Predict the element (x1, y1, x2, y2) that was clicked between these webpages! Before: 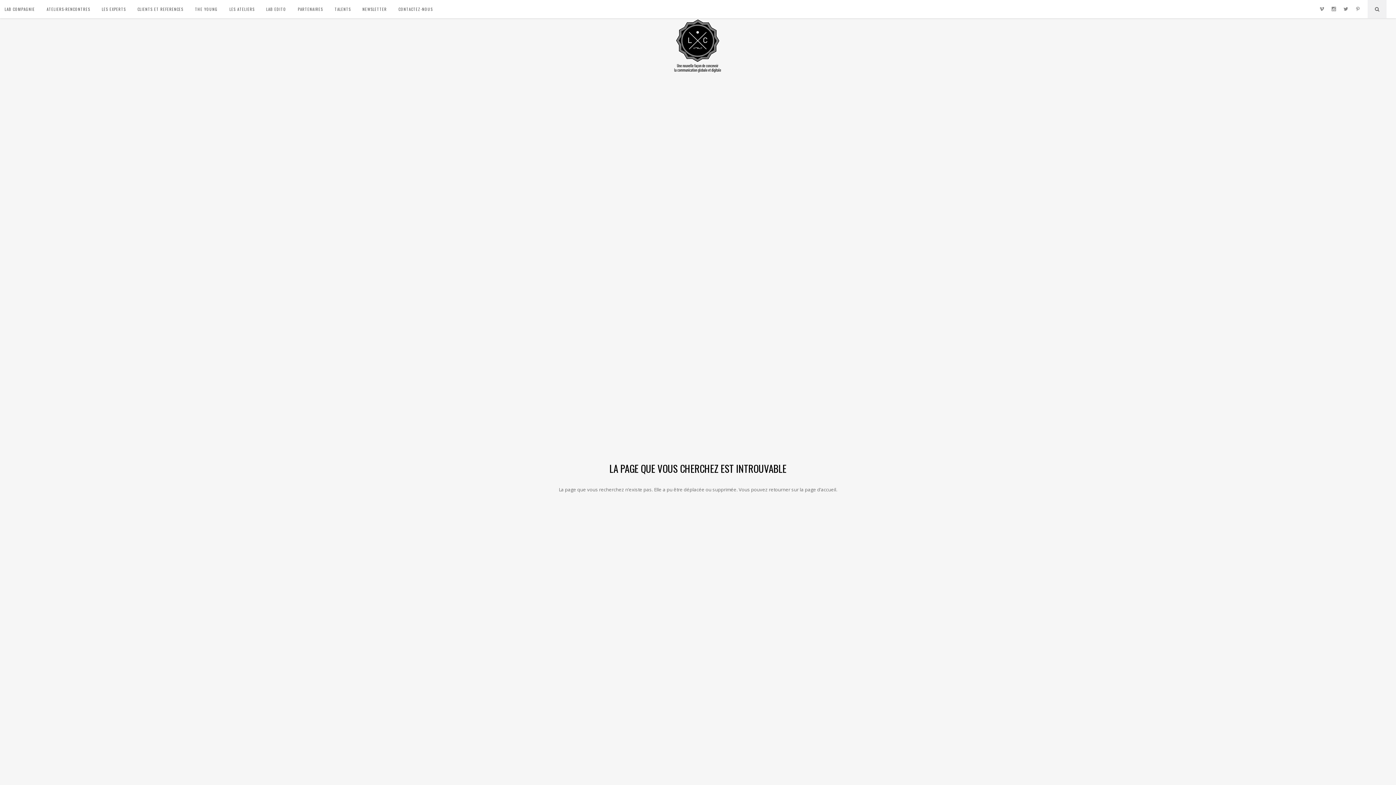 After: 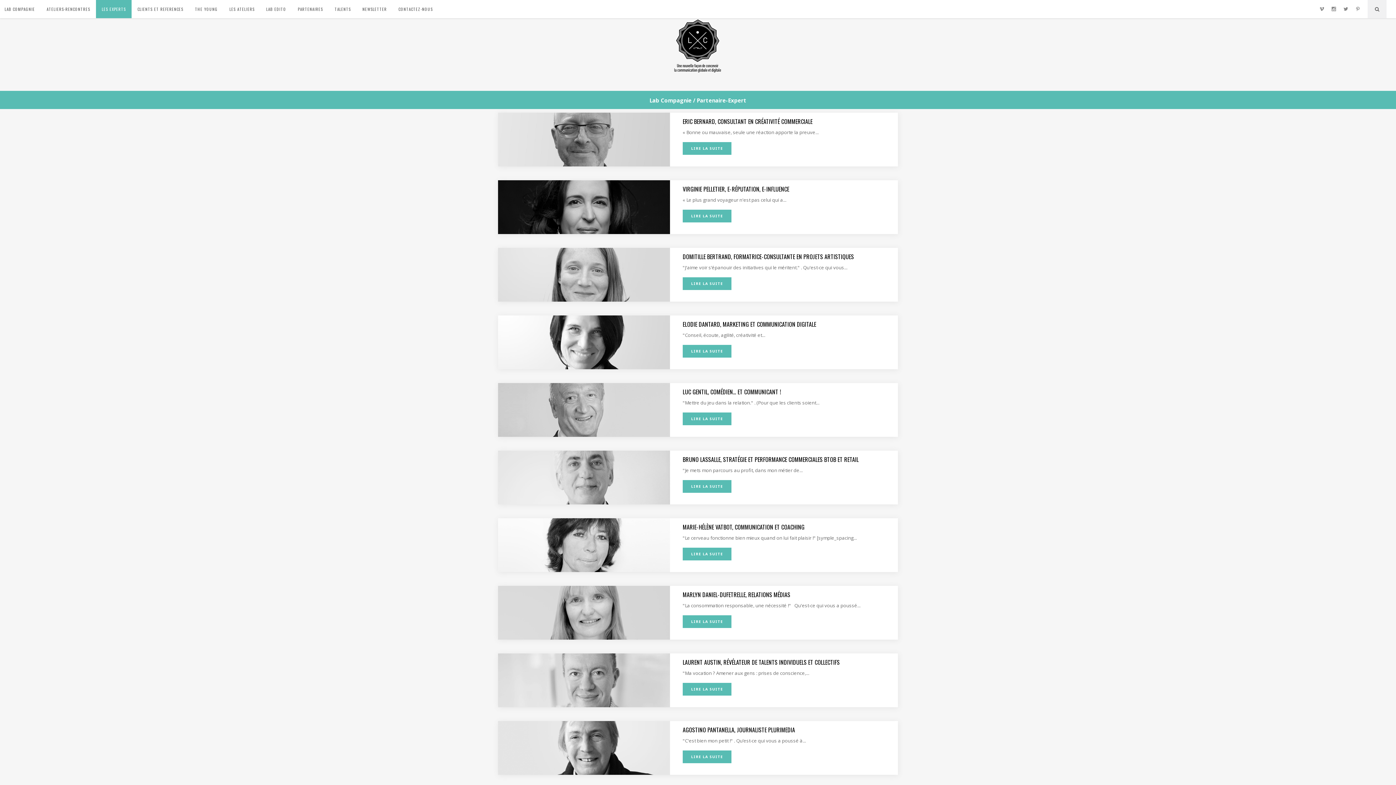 Action: bbox: (96, 0, 131, 18) label: LES EXPERTS